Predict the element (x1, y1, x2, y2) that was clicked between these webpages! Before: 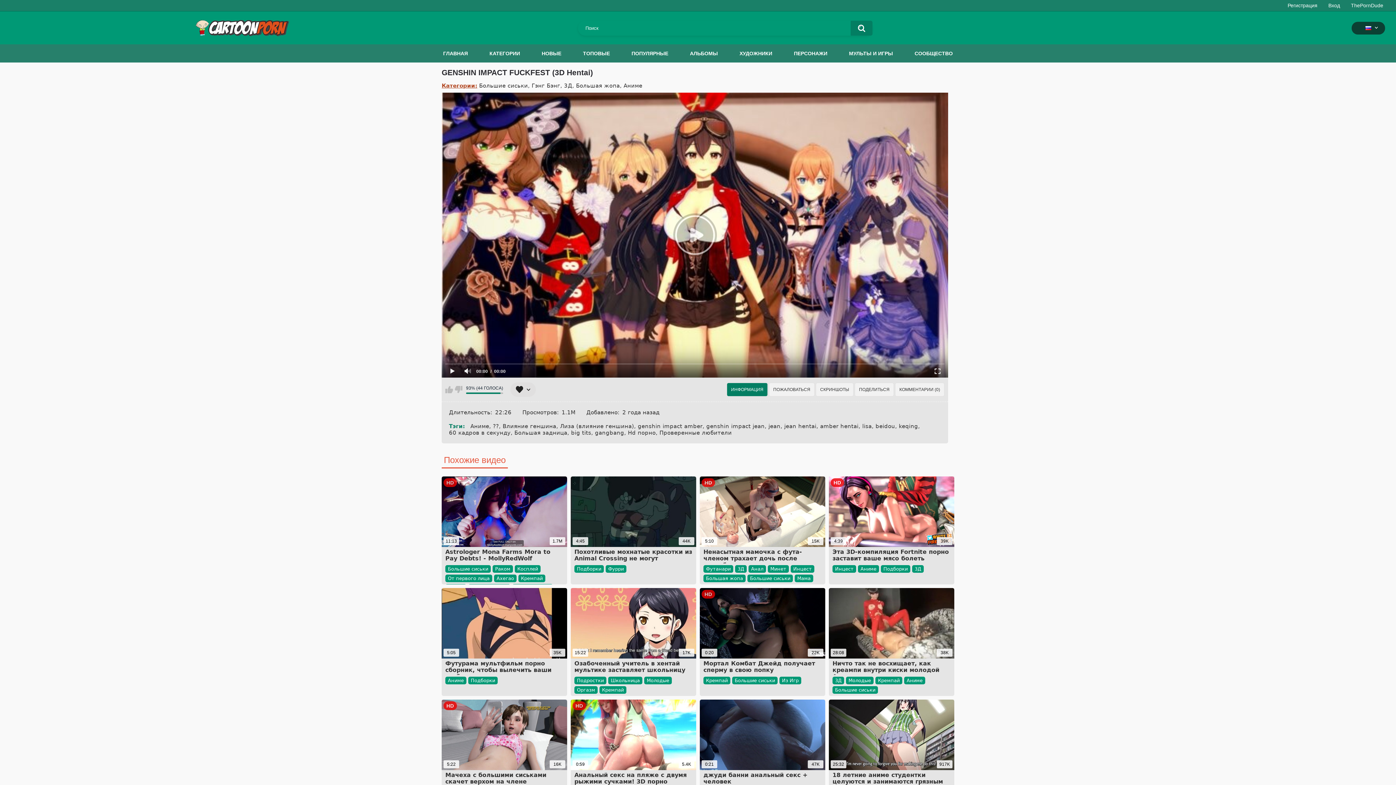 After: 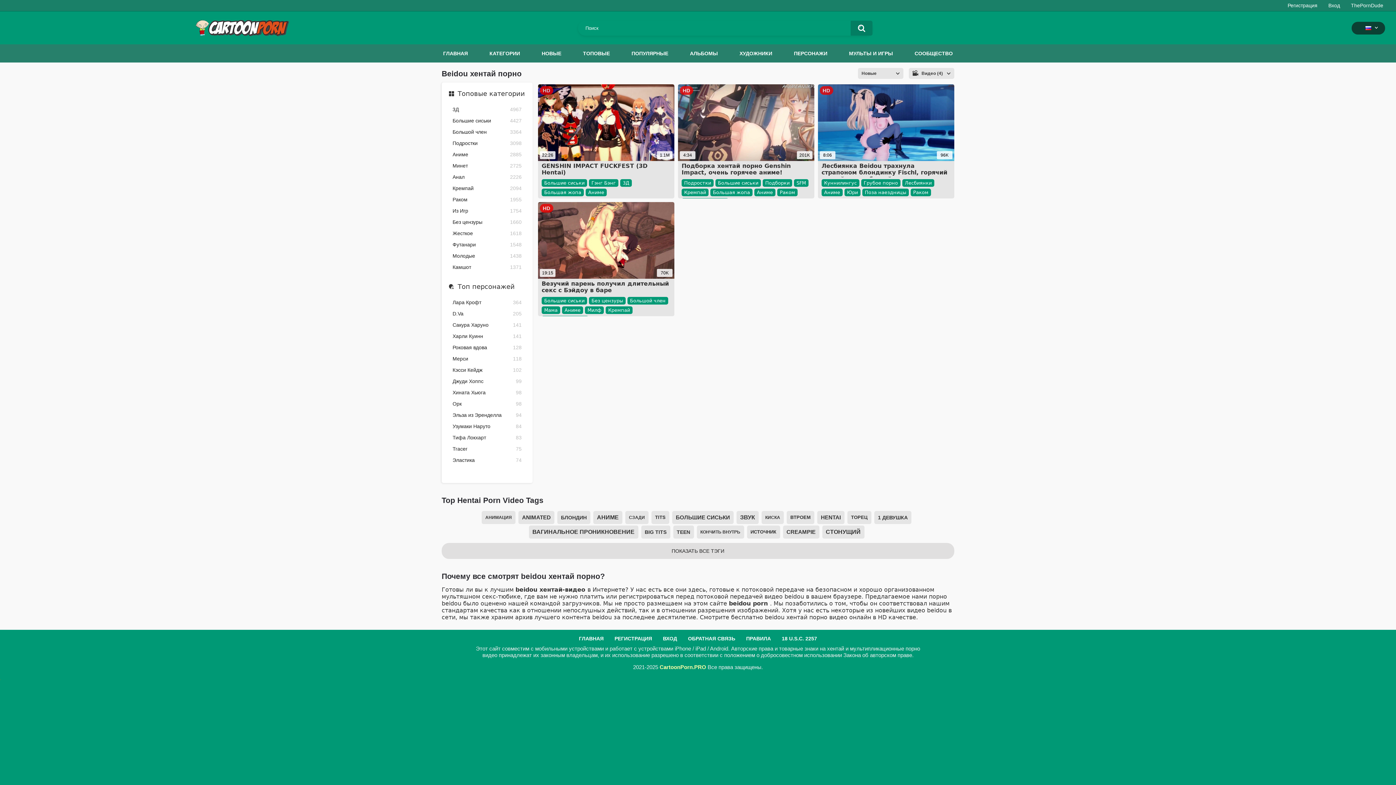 Action: label: beidou bbox: (875, 423, 897, 429)